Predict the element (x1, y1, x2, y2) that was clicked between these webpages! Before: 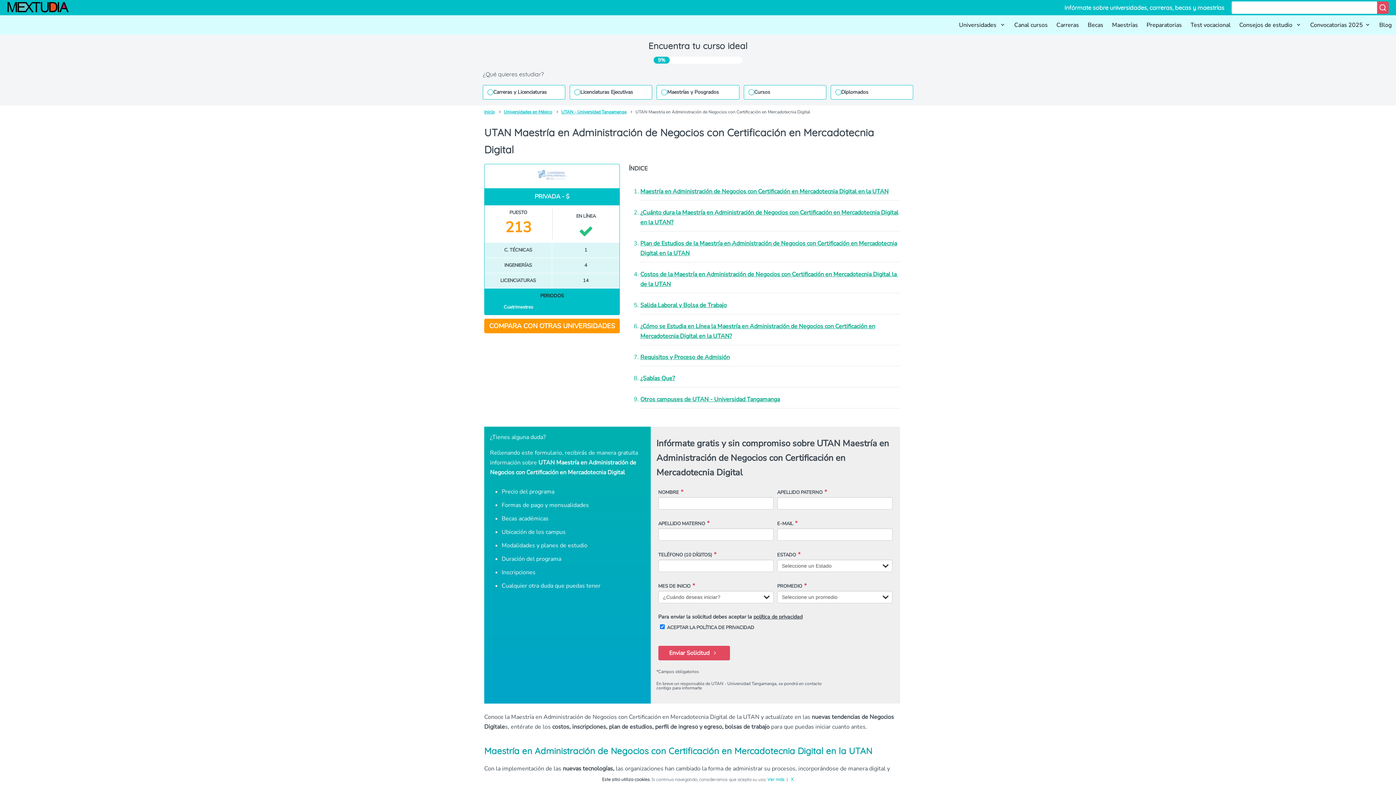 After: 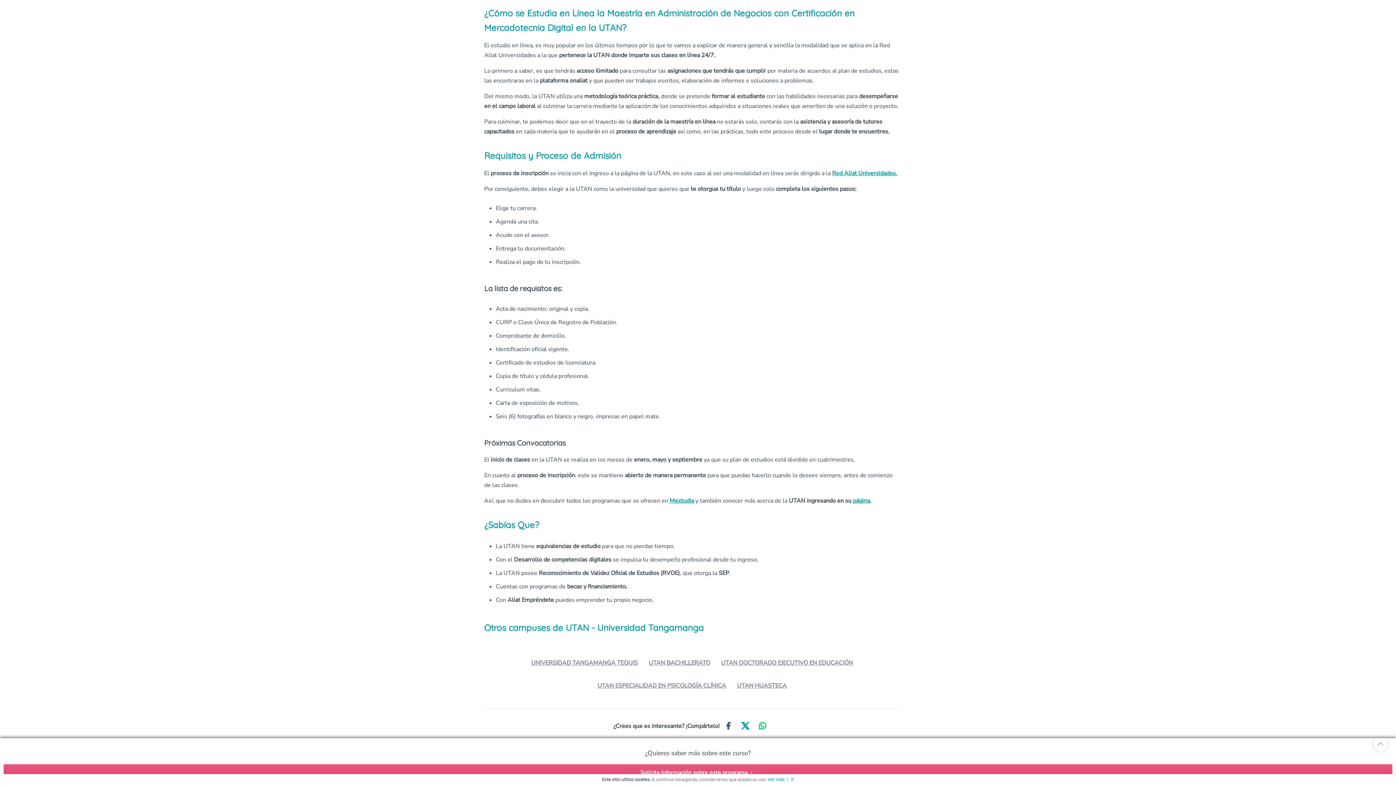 Action: bbox: (640, 318, 900, 345) label: ¿Cómo se Estudia en Línea la Maestría en Administración de Negocios con Certificación en Mercadotecnia Digital en la UTAN?